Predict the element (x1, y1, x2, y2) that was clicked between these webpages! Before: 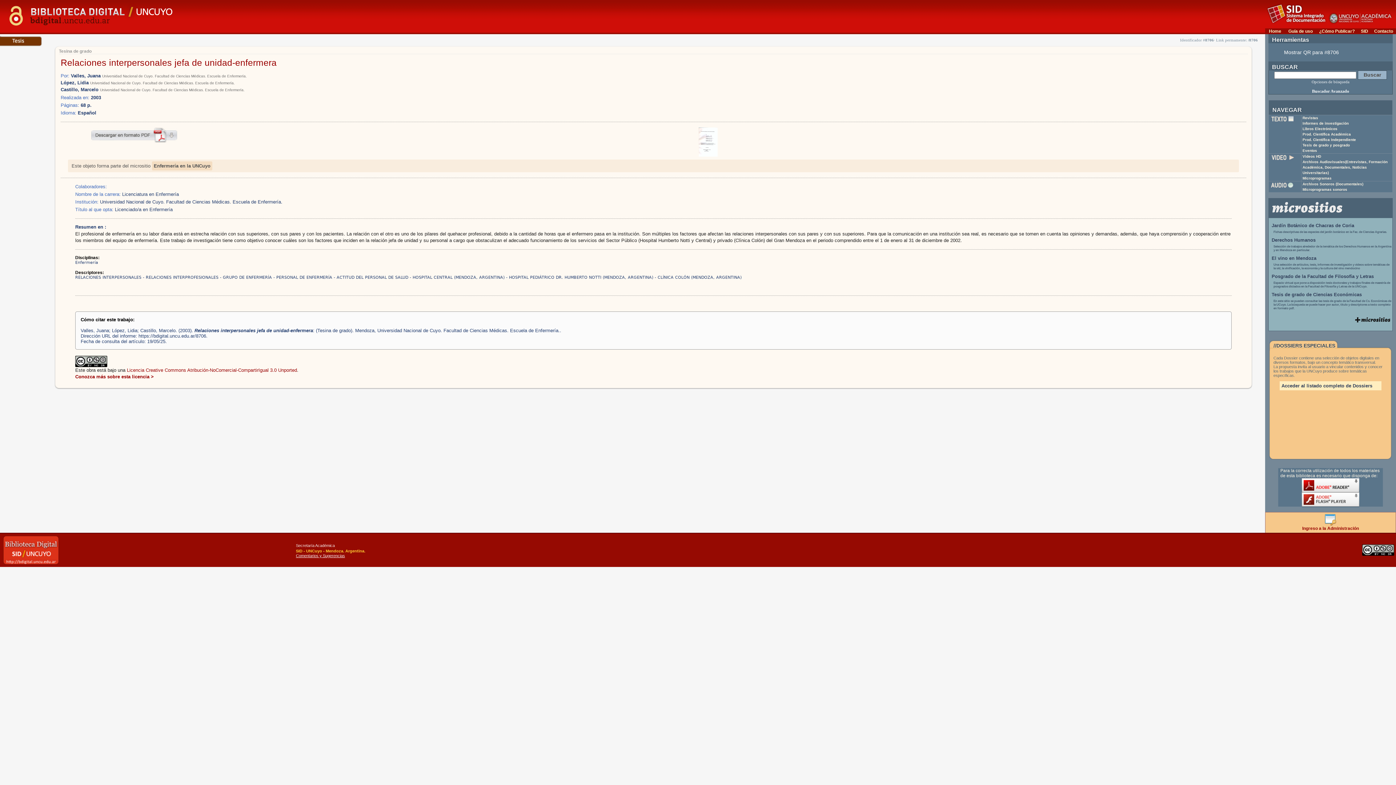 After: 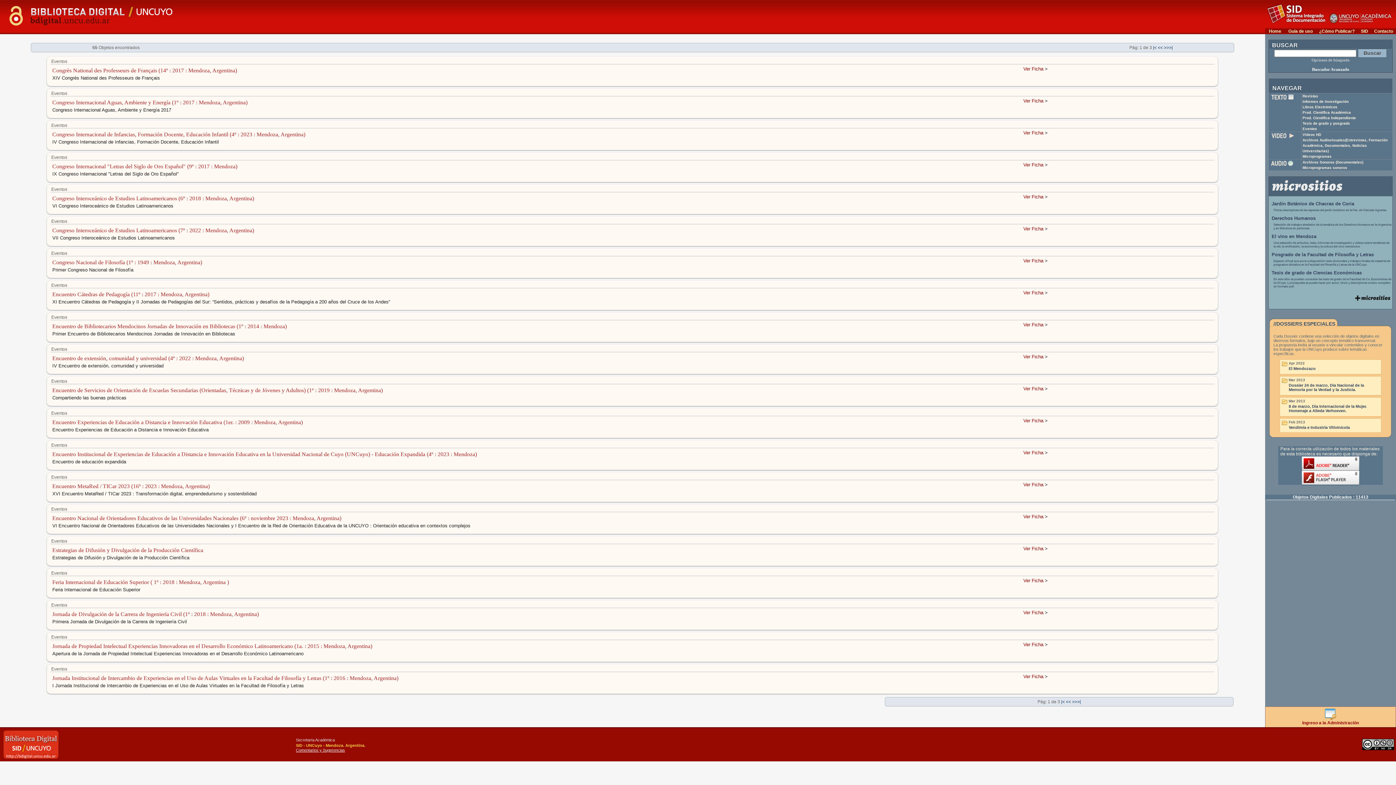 Action: bbox: (1302, 148, 1317, 152) label: Eventos